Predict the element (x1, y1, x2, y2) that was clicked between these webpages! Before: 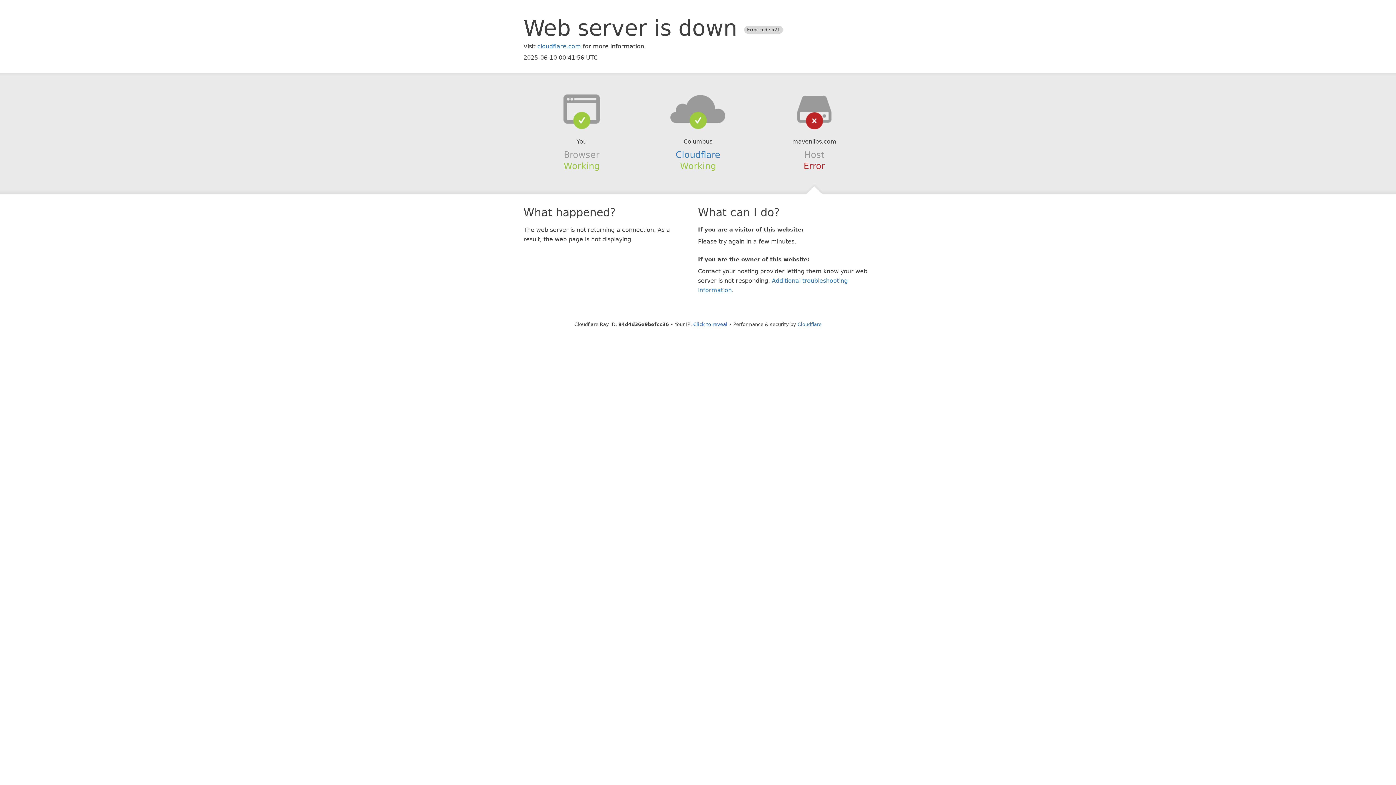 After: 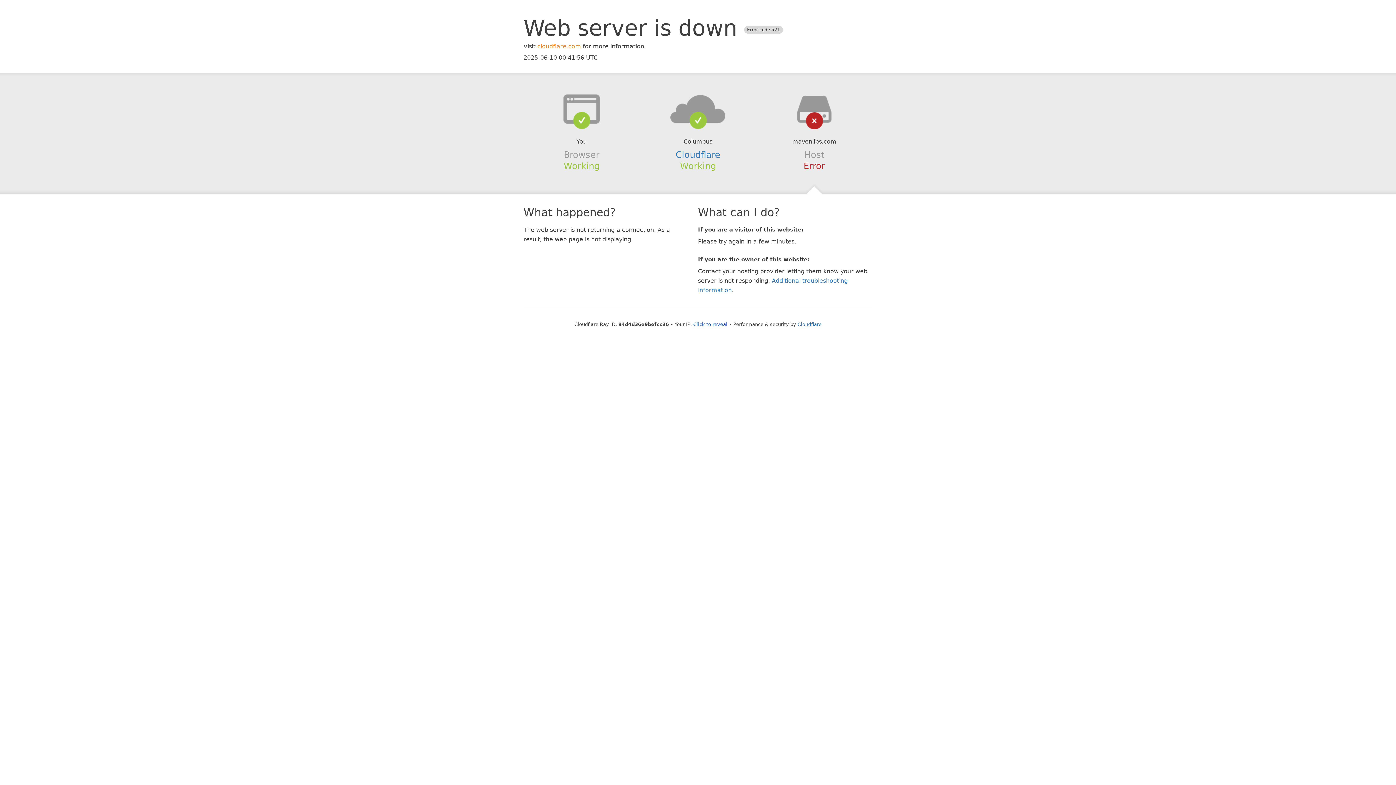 Action: label: cloudflare.com bbox: (537, 42, 581, 49)